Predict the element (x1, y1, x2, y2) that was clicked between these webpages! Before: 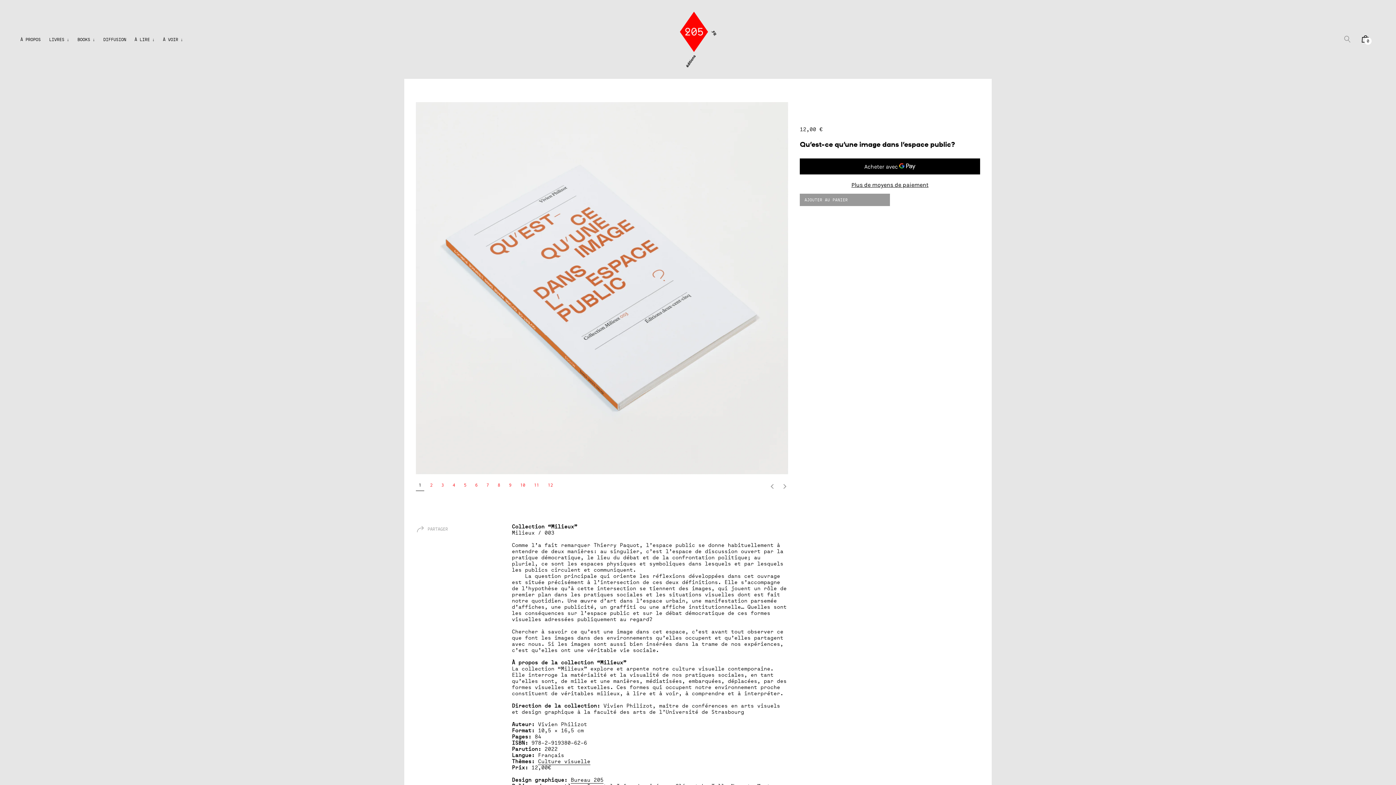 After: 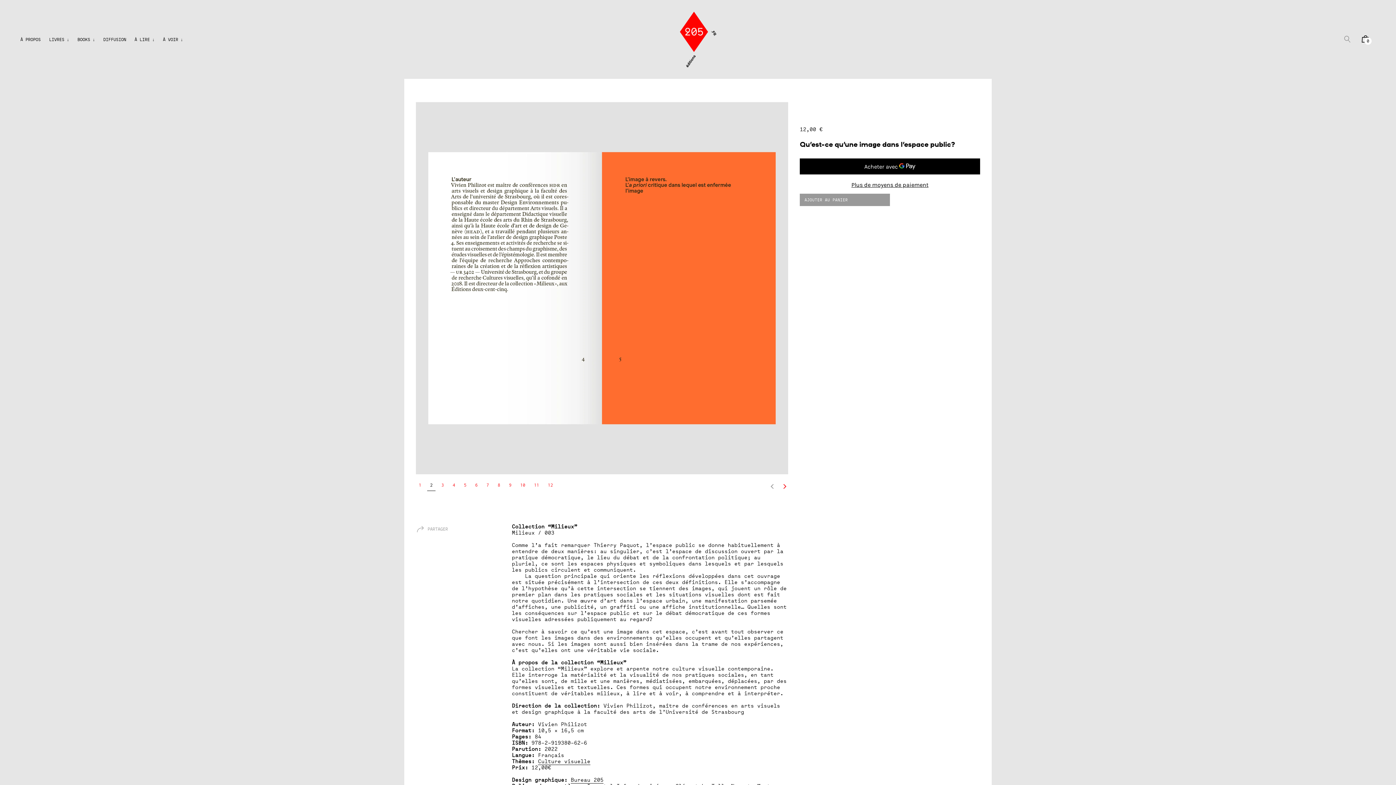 Action: bbox: (779, 481, 790, 492) label: Next